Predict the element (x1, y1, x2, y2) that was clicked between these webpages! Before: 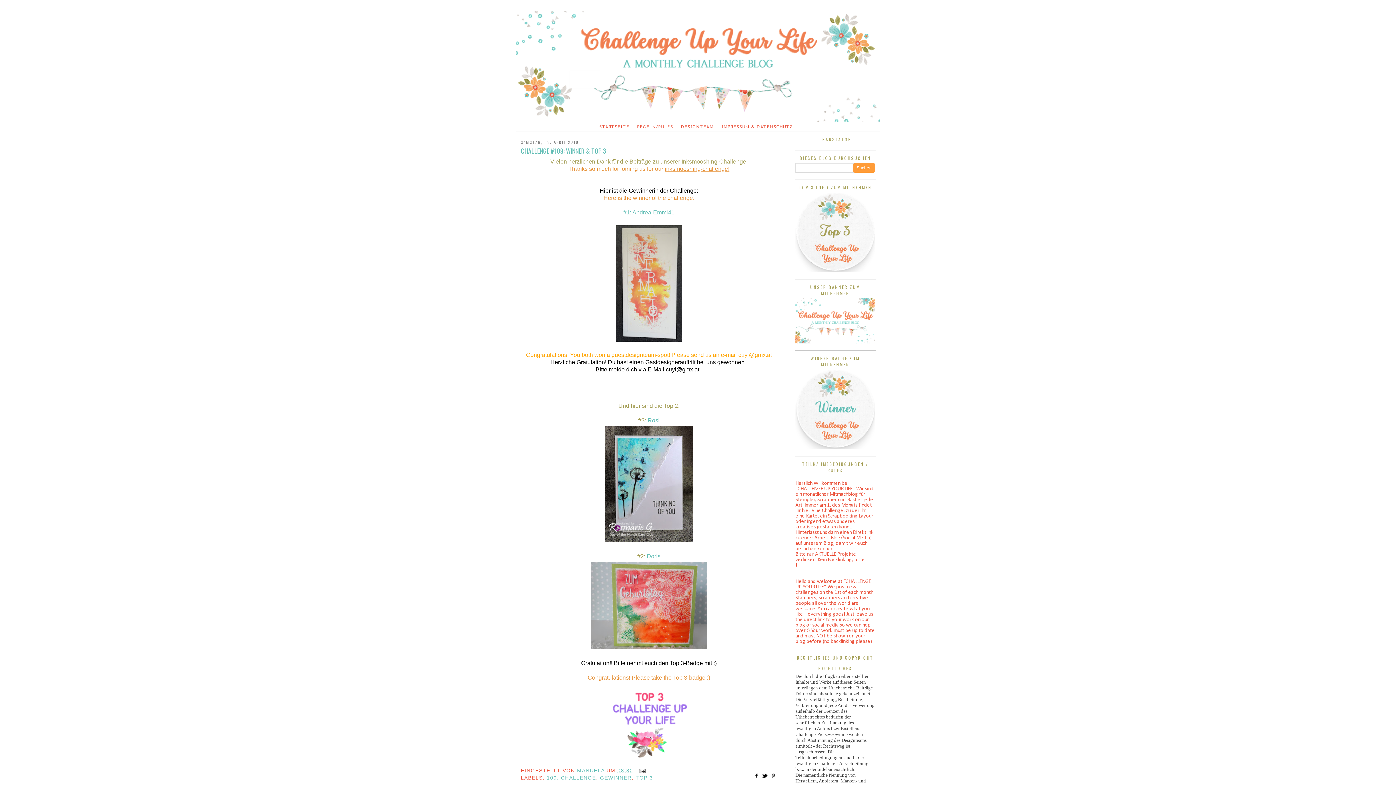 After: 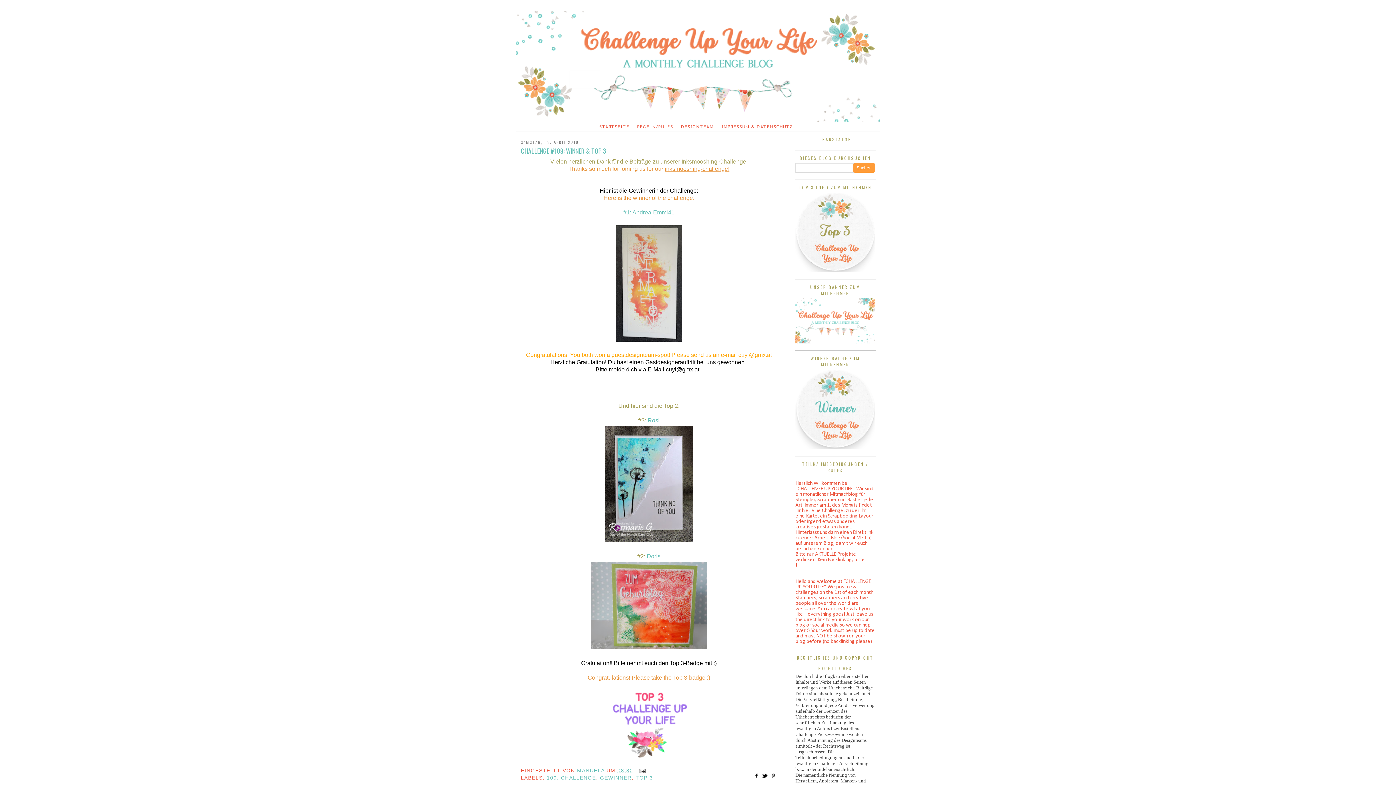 Action: bbox: (753, 775, 760, 781)